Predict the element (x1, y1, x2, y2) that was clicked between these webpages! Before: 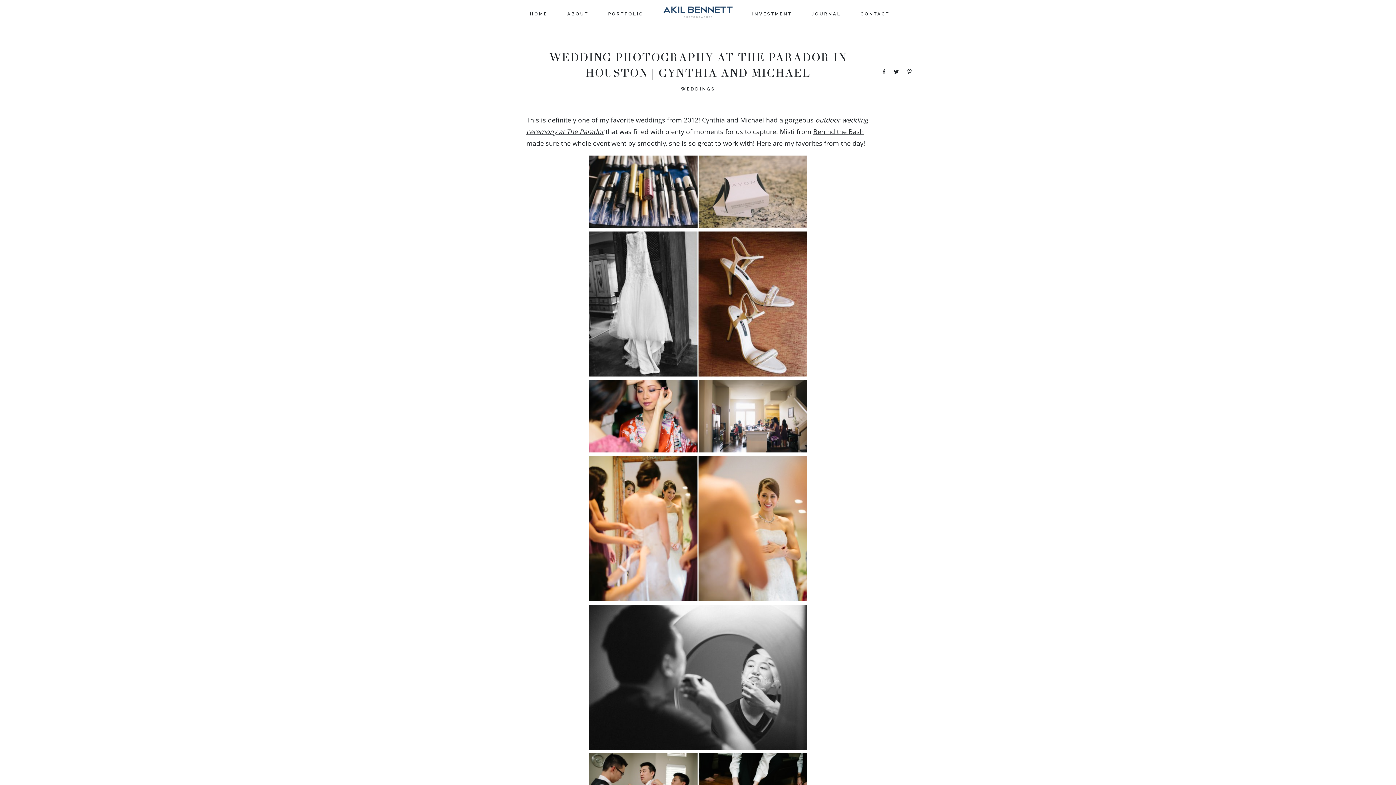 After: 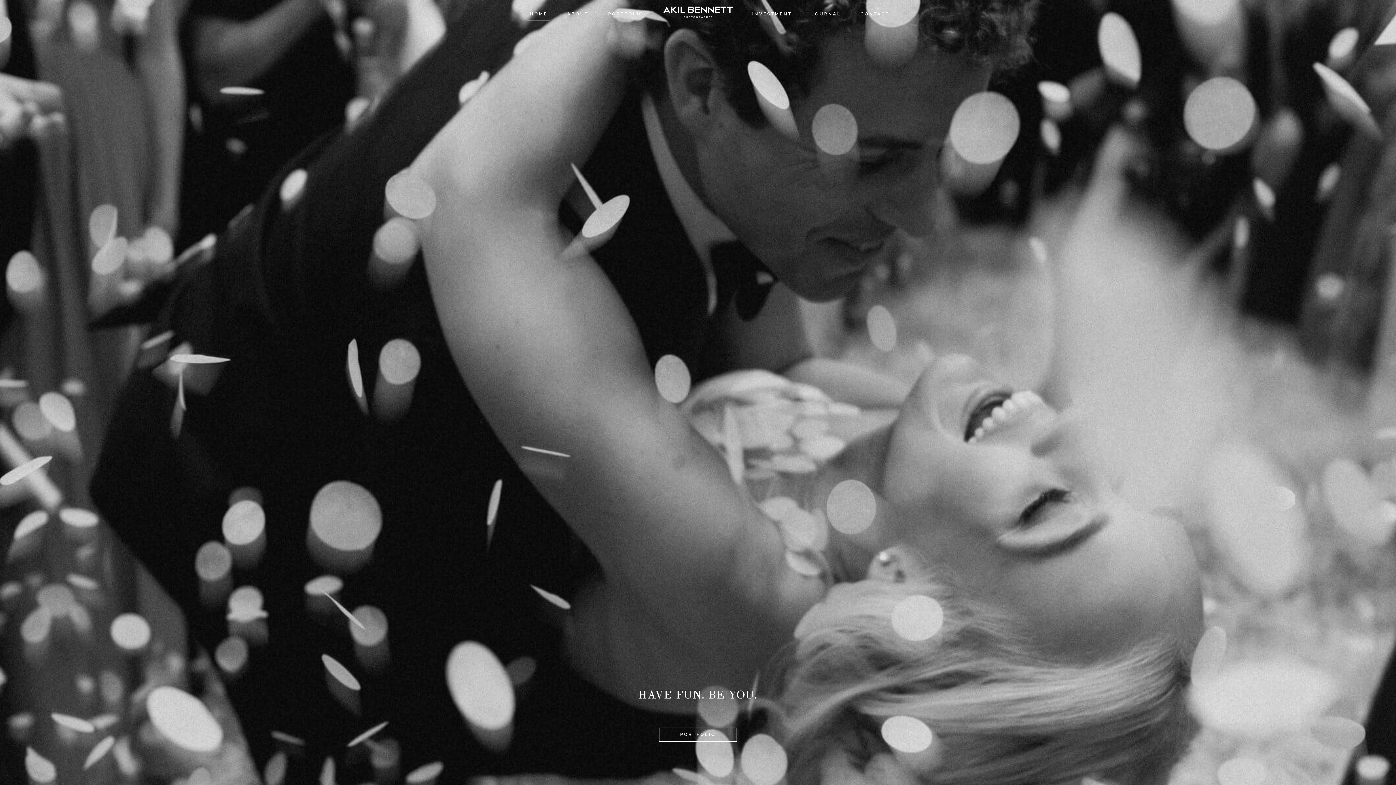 Action: bbox: (529, 10, 547, 17) label: HOME